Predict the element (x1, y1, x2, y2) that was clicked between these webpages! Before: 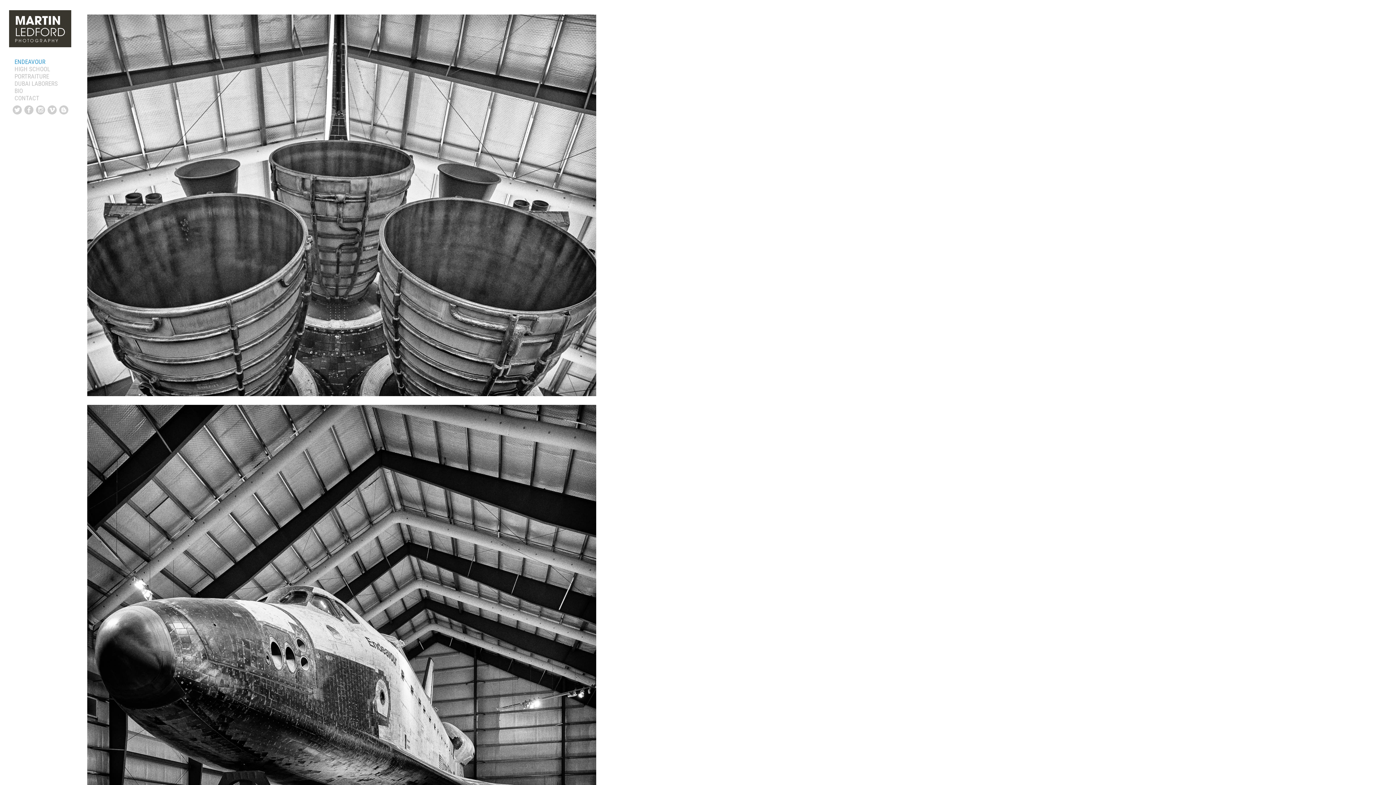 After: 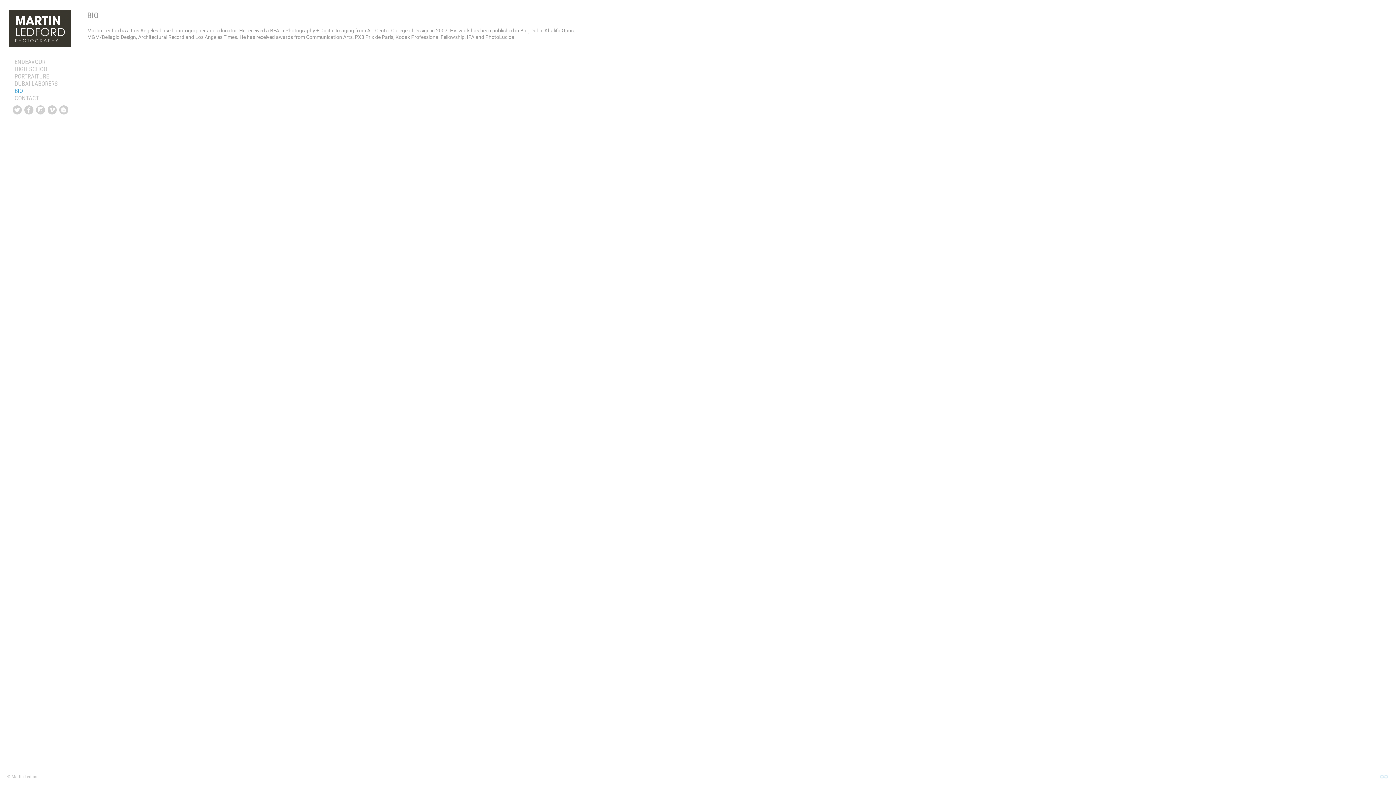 Action: bbox: (14, 87, 22, 94) label: BIO